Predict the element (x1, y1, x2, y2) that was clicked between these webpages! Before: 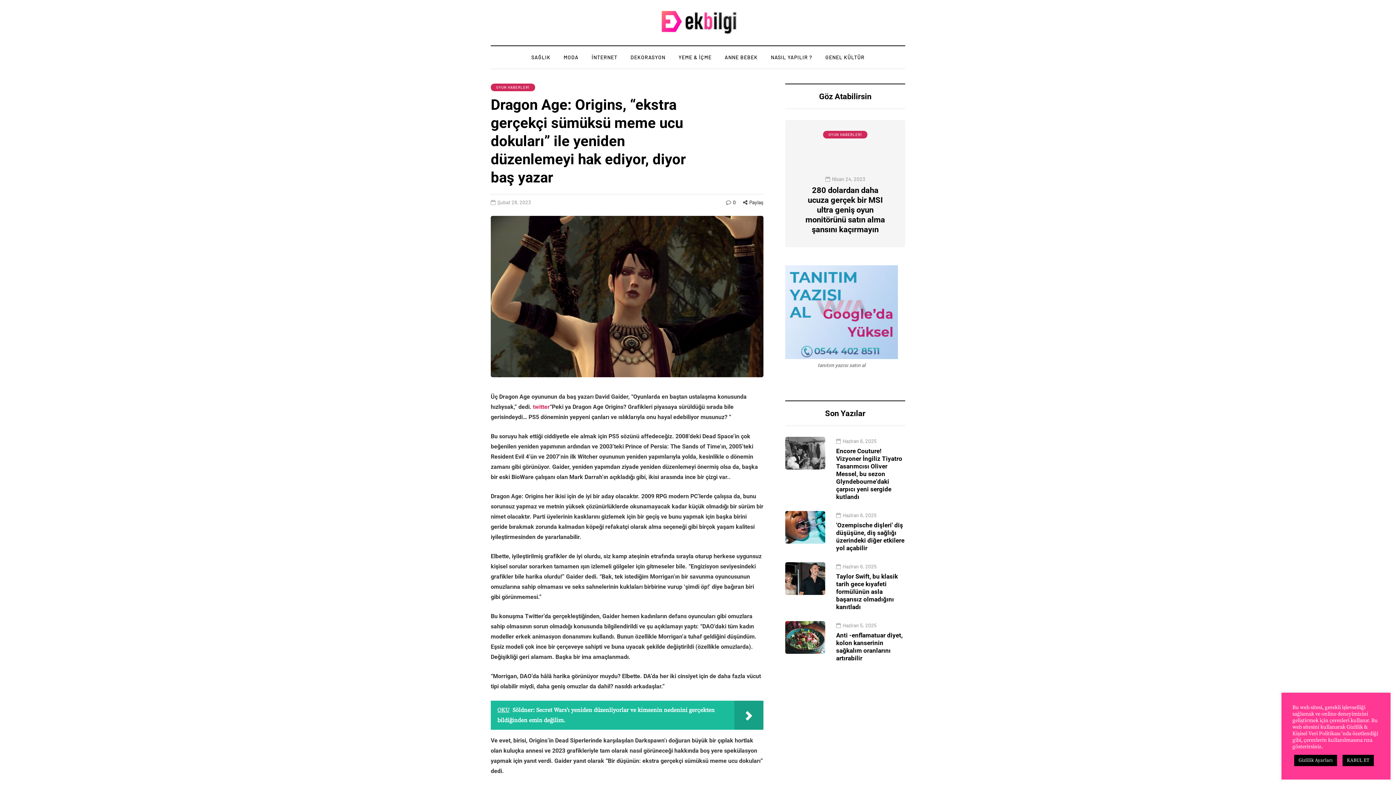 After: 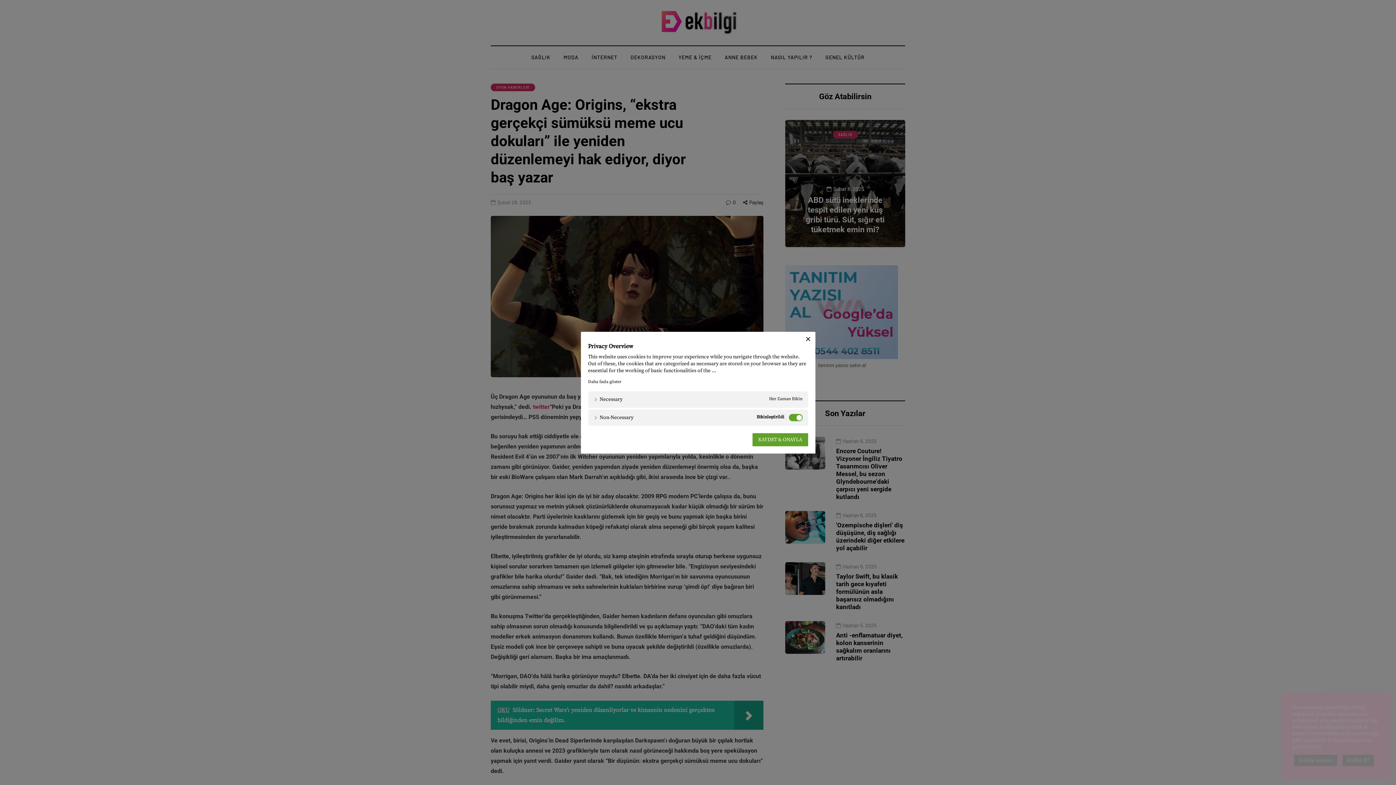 Action: bbox: (1294, 755, 1337, 766) label: Gizlilik Ayarları